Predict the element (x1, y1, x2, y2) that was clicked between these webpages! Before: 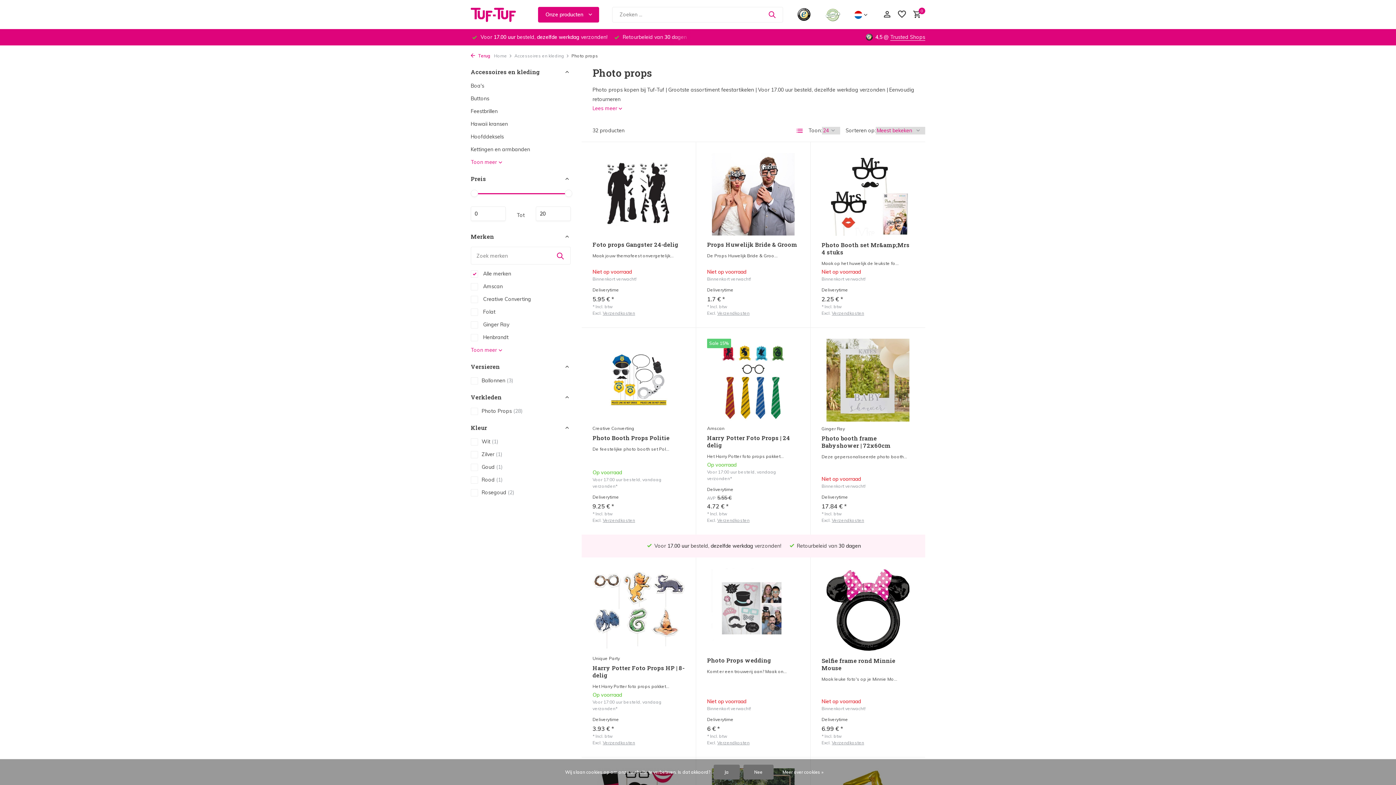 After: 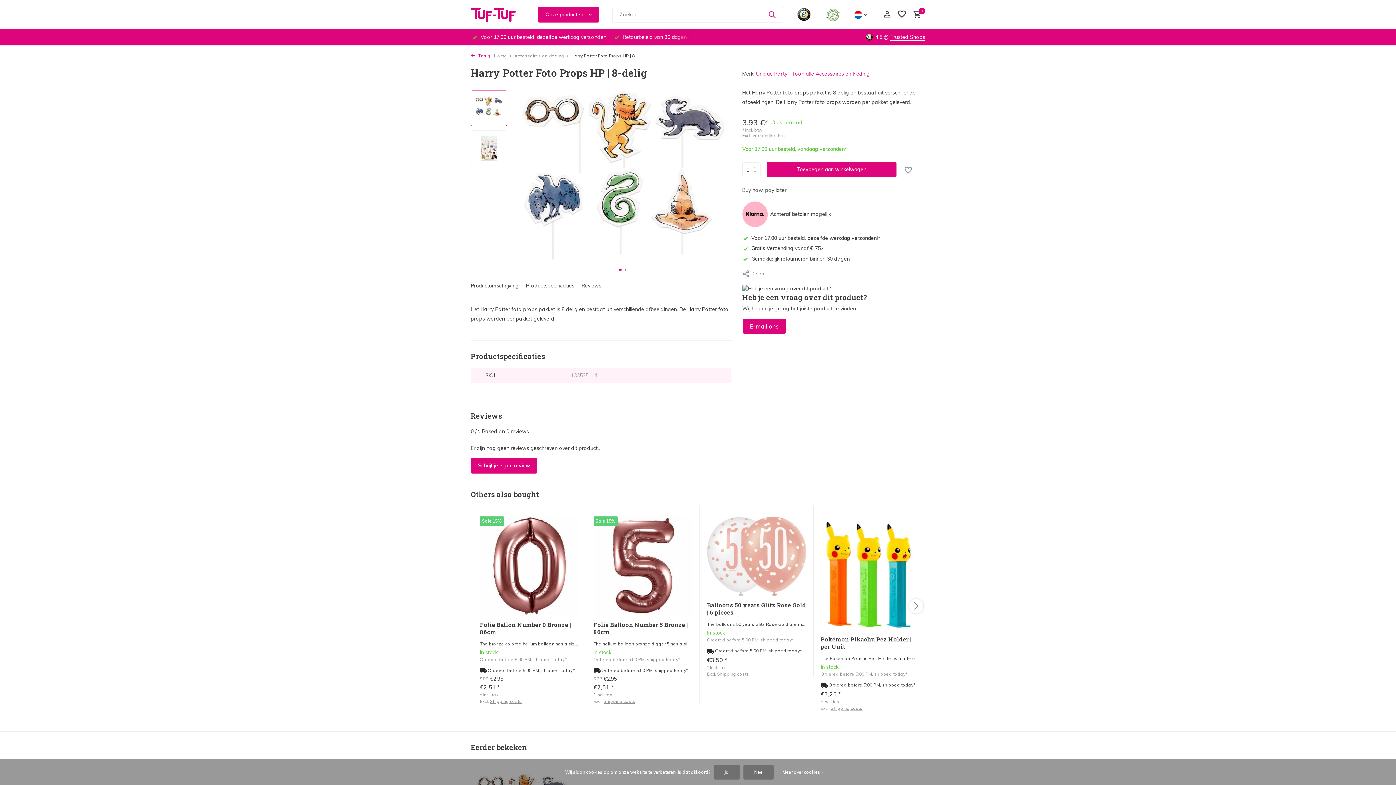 Action: bbox: (592, 664, 685, 679) label: Harry Potter Foto Props HP | 8-delig